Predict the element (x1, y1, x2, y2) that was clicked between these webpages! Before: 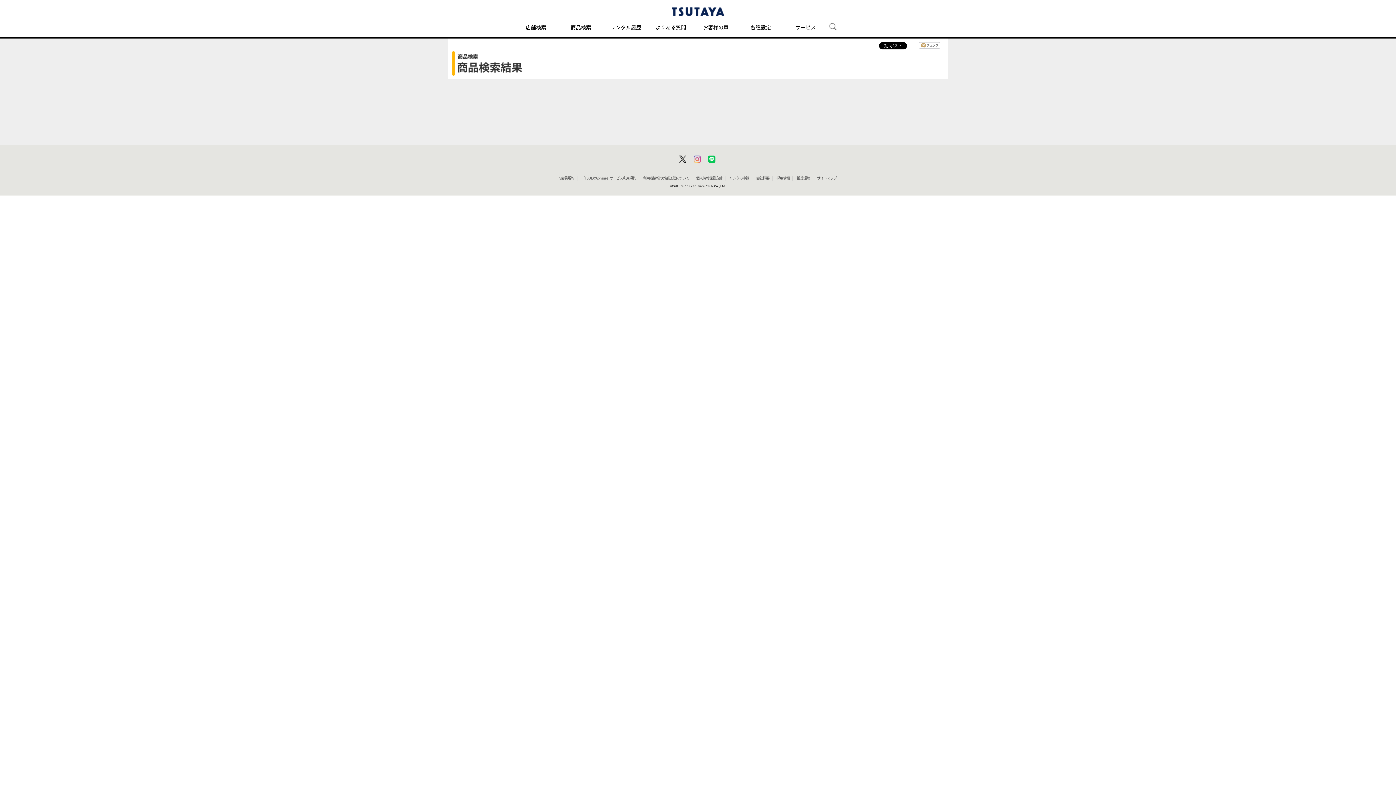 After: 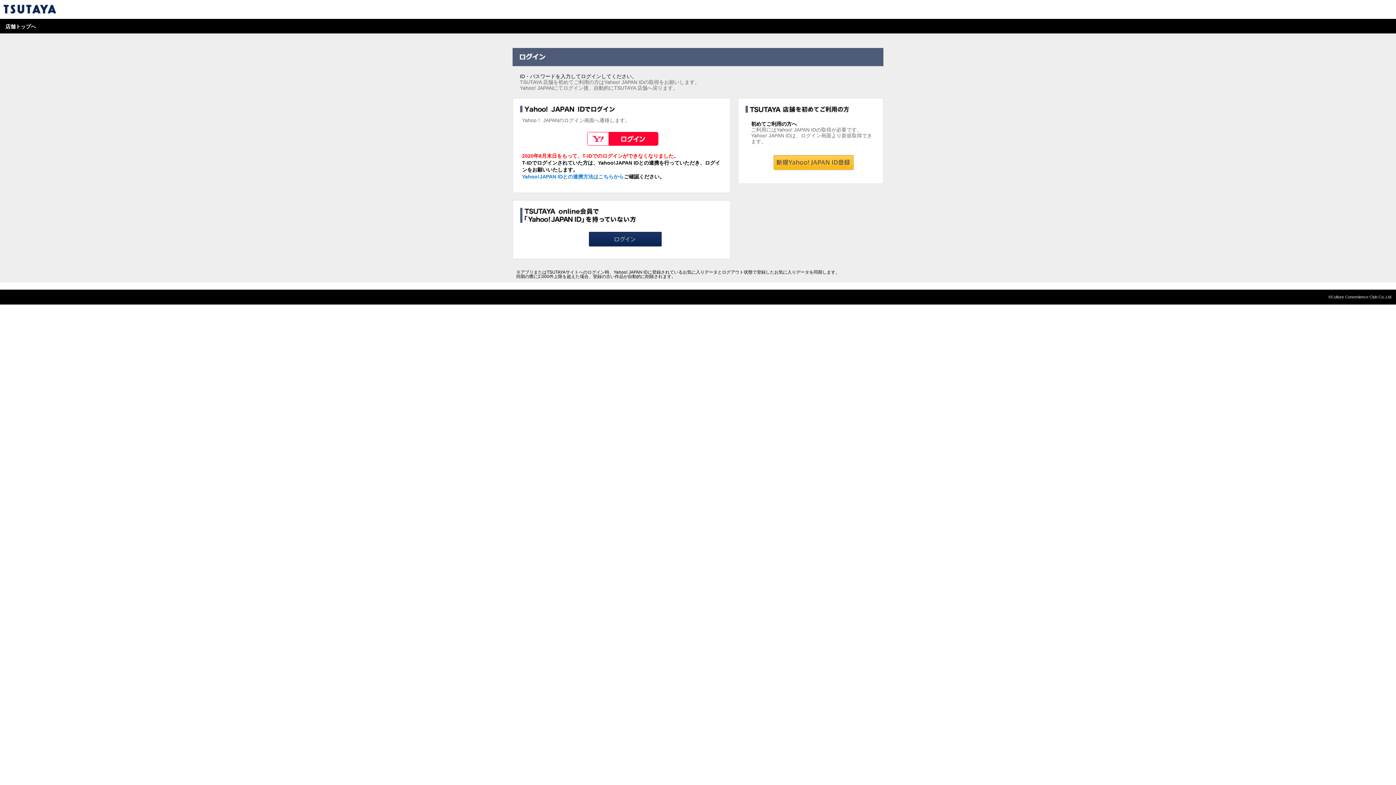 Action: bbox: (605, 16, 646, 37) label: レンタル履歴